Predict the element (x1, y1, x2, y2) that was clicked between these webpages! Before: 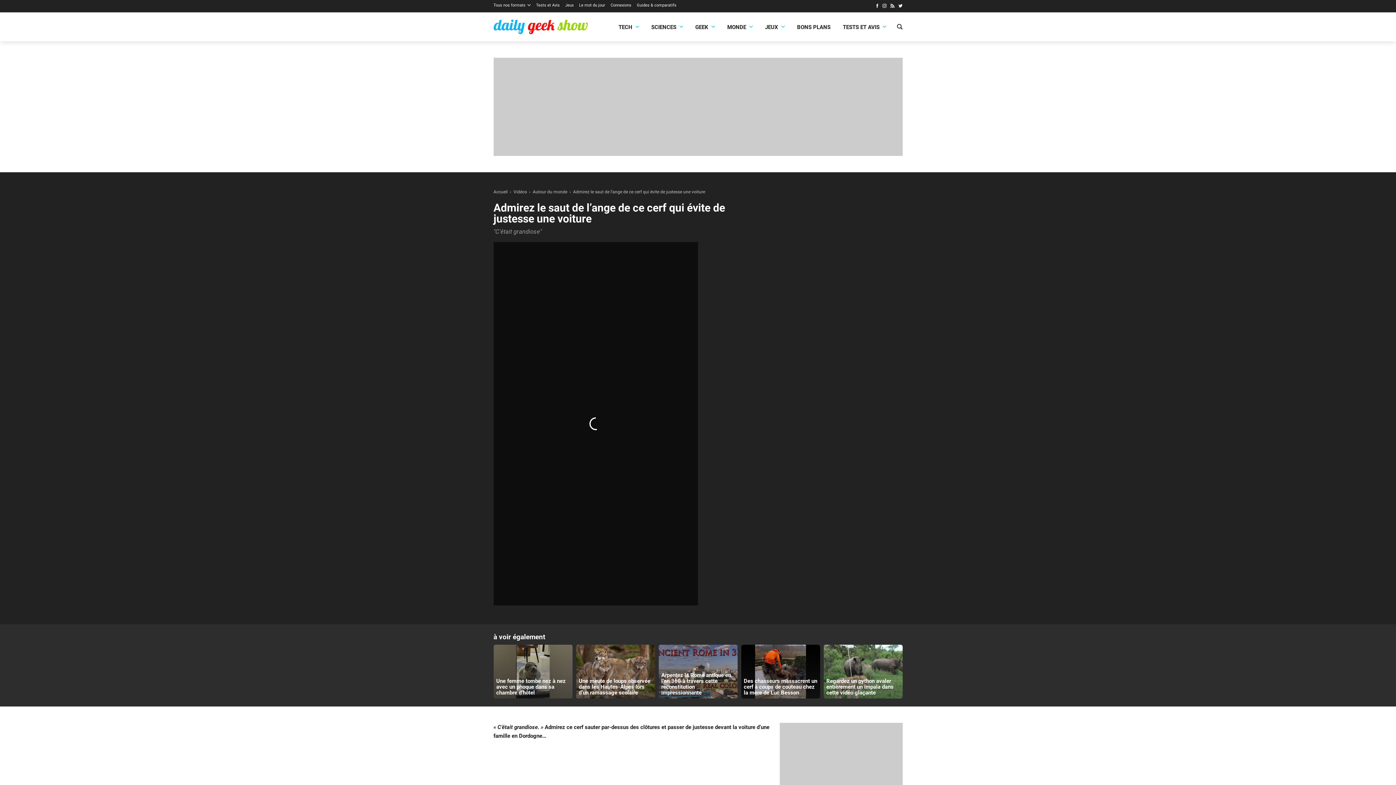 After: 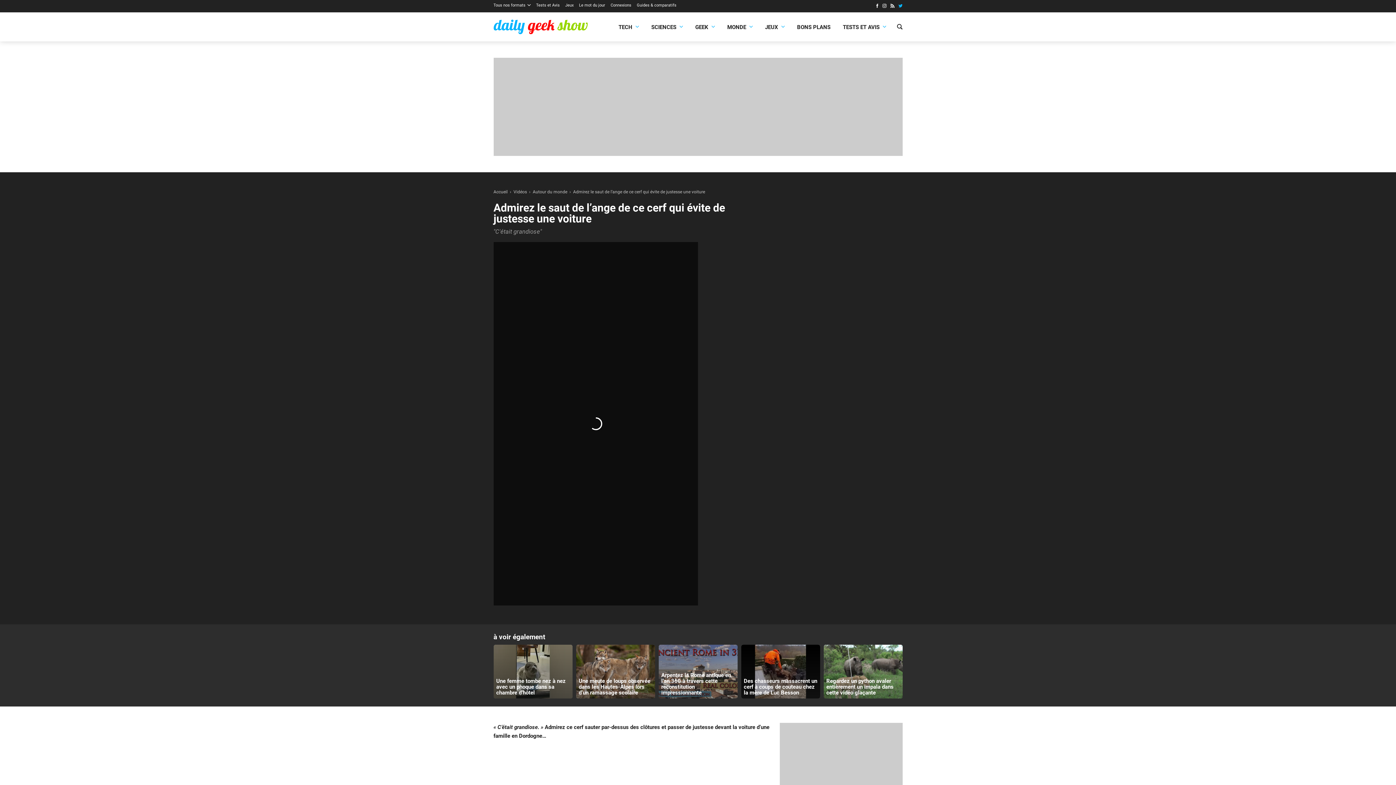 Action: bbox: (898, 3, 902, 9)